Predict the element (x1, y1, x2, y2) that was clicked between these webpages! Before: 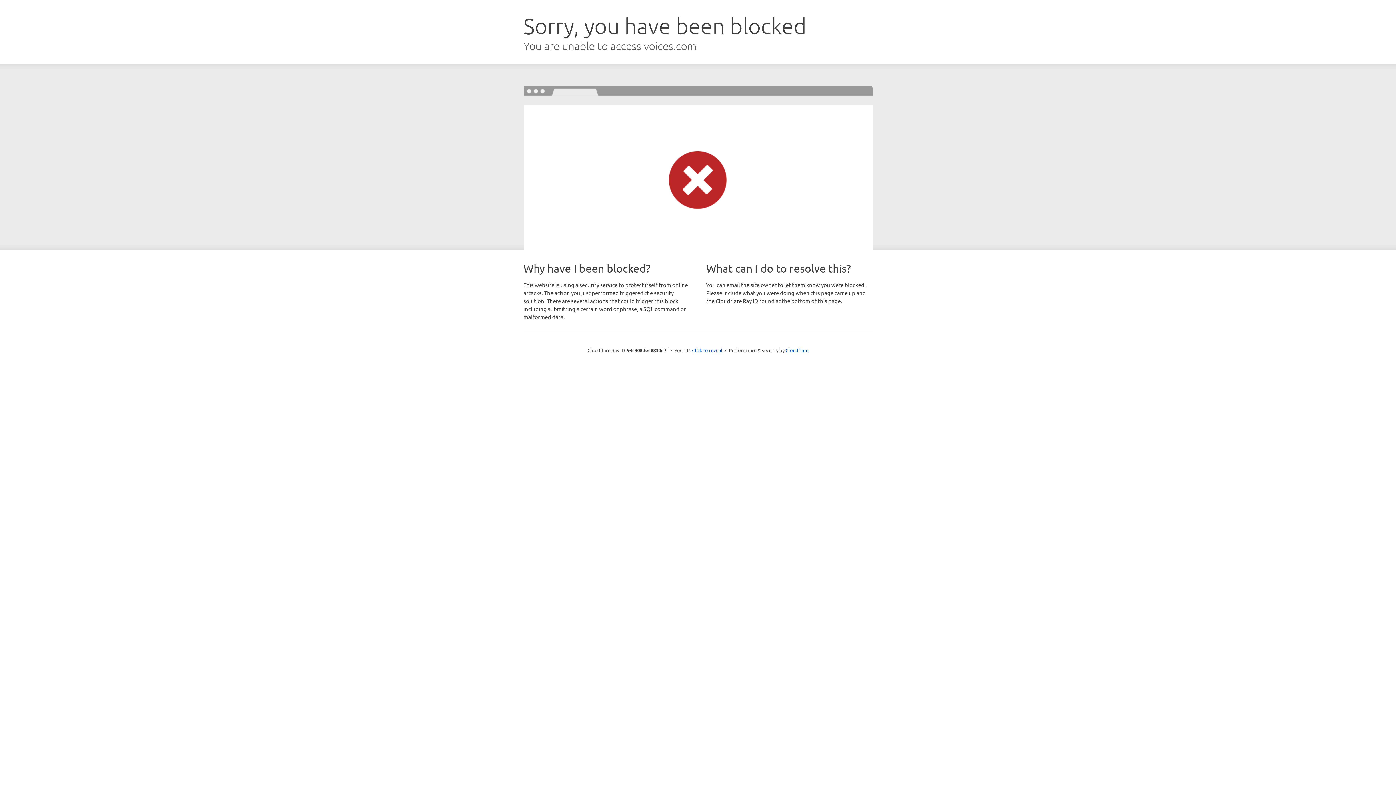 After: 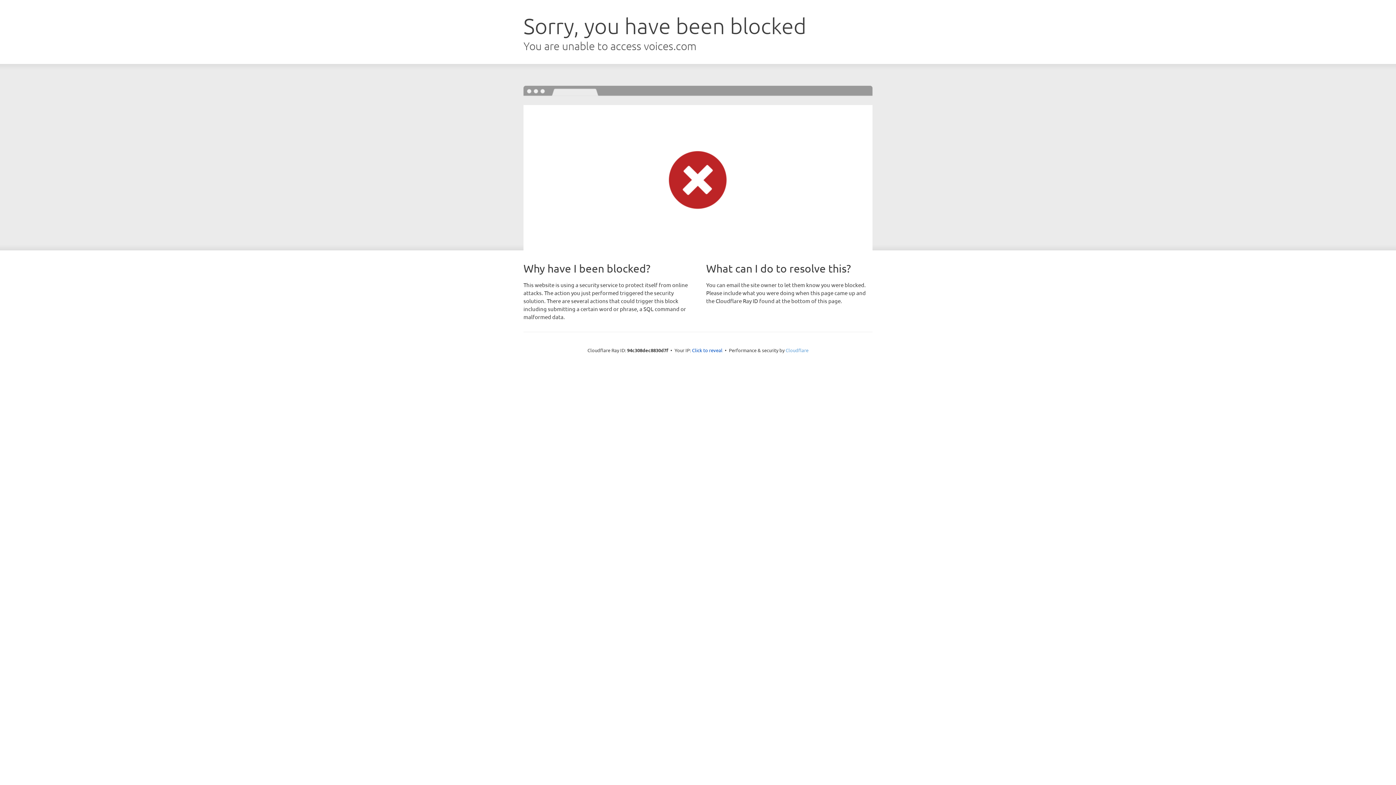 Action: bbox: (785, 347, 808, 353) label: Cloudflare